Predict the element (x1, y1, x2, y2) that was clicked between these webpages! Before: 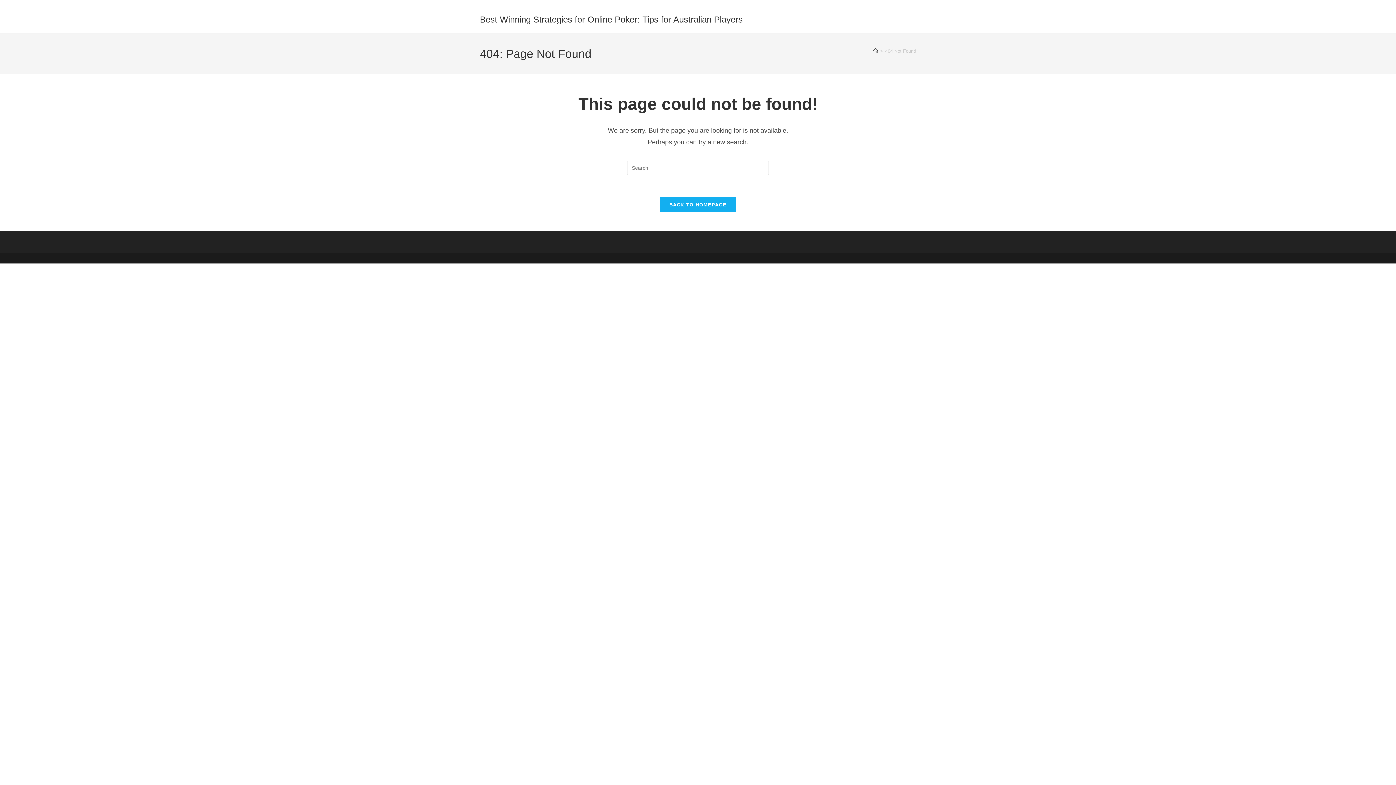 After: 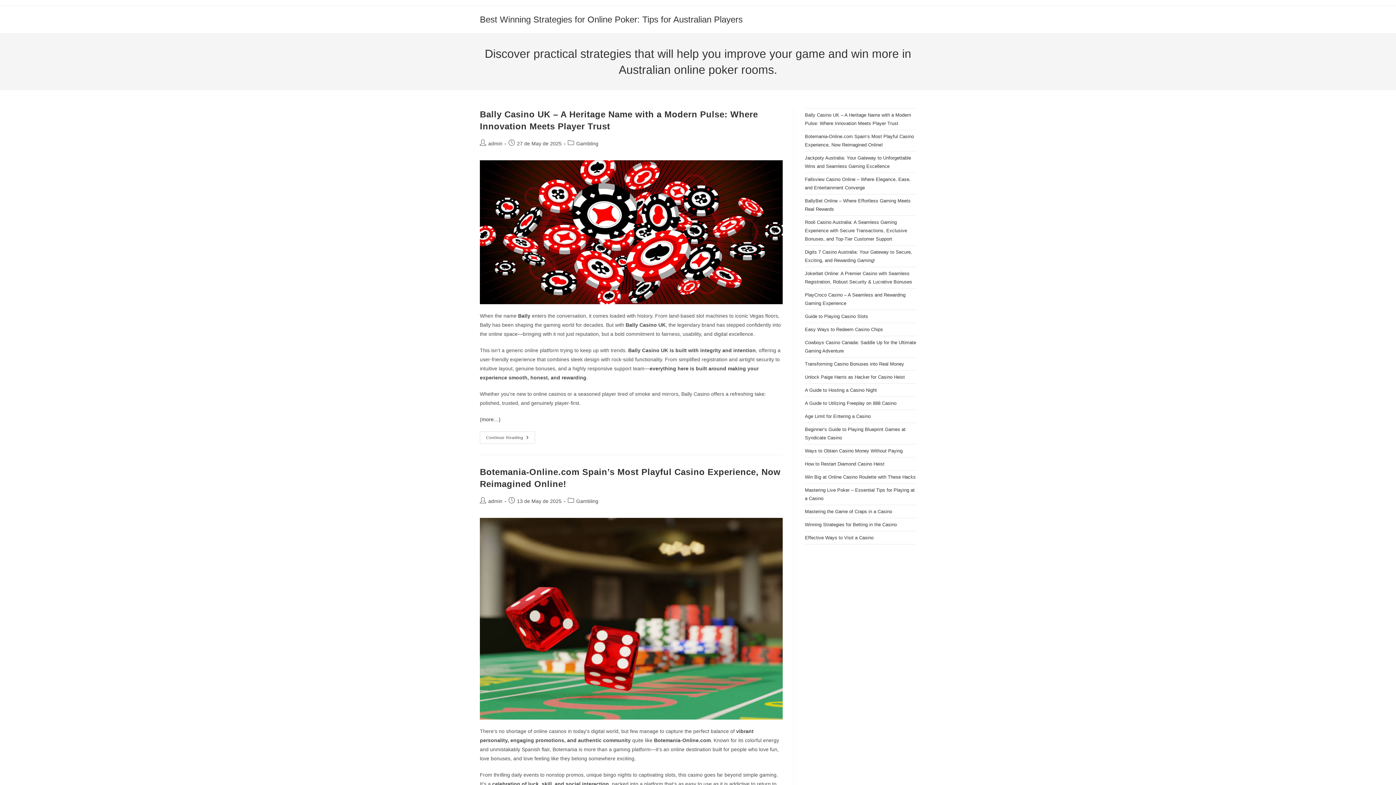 Action: label: Home bbox: (873, 48, 878, 53)